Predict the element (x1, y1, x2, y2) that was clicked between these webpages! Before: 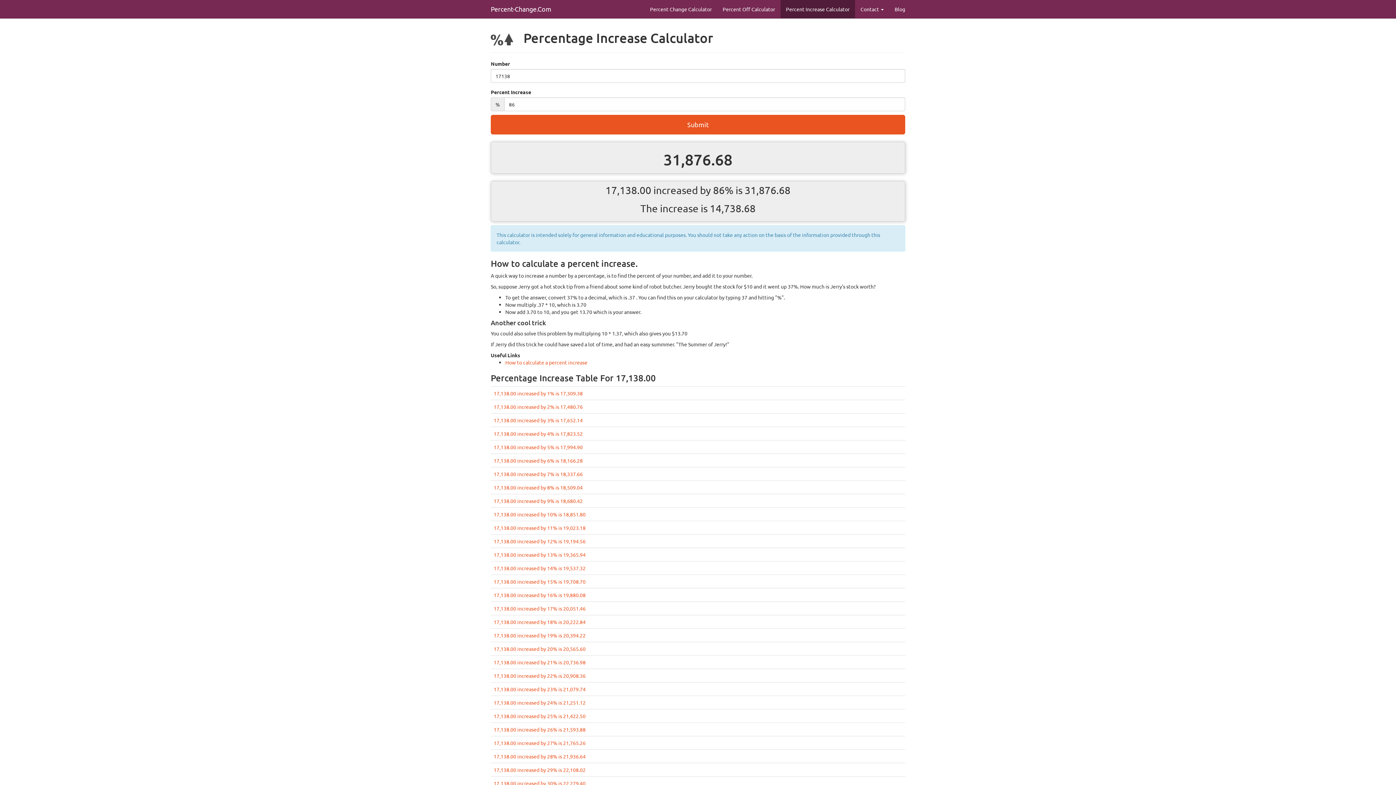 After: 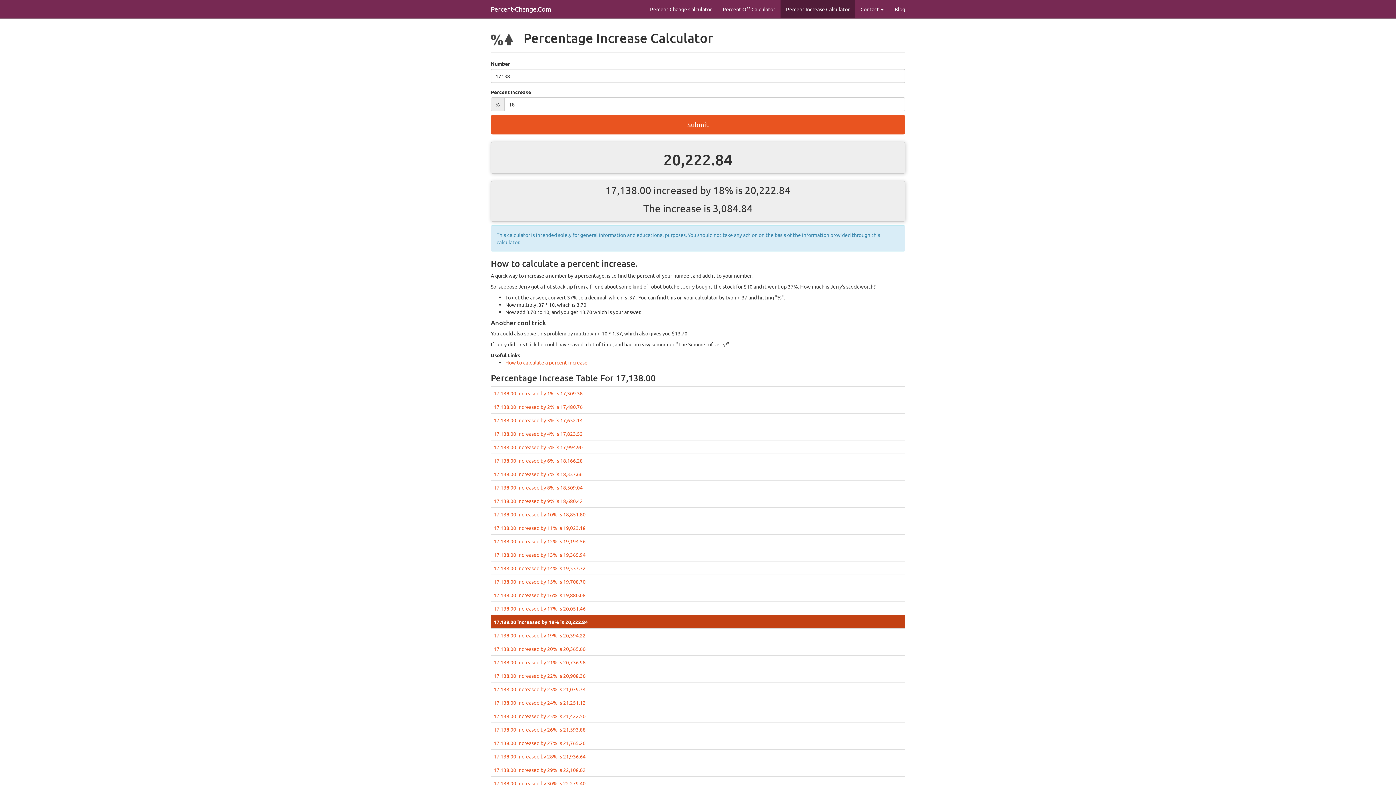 Action: label: 17,138.00 increased by 18% is 20,222.84 bbox: (493, 618, 585, 625)